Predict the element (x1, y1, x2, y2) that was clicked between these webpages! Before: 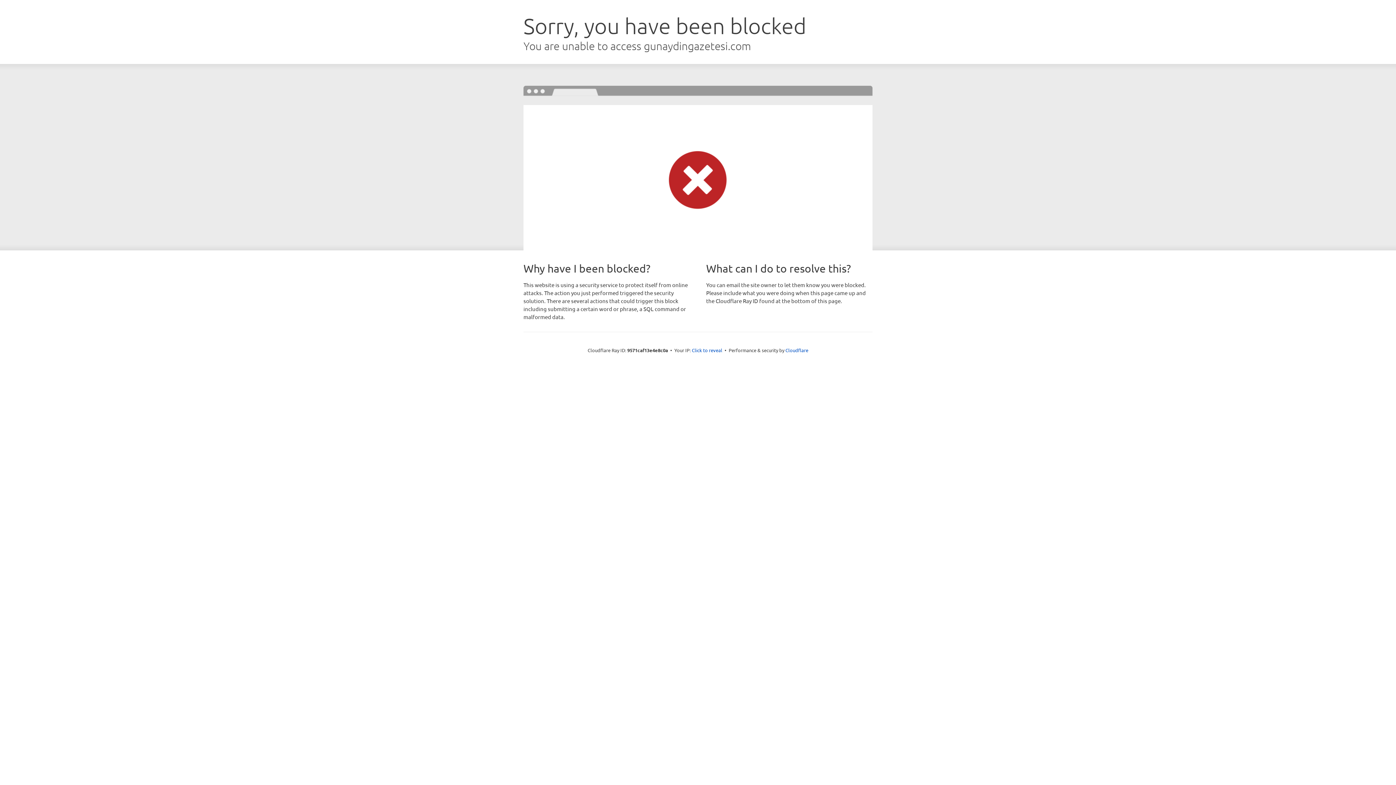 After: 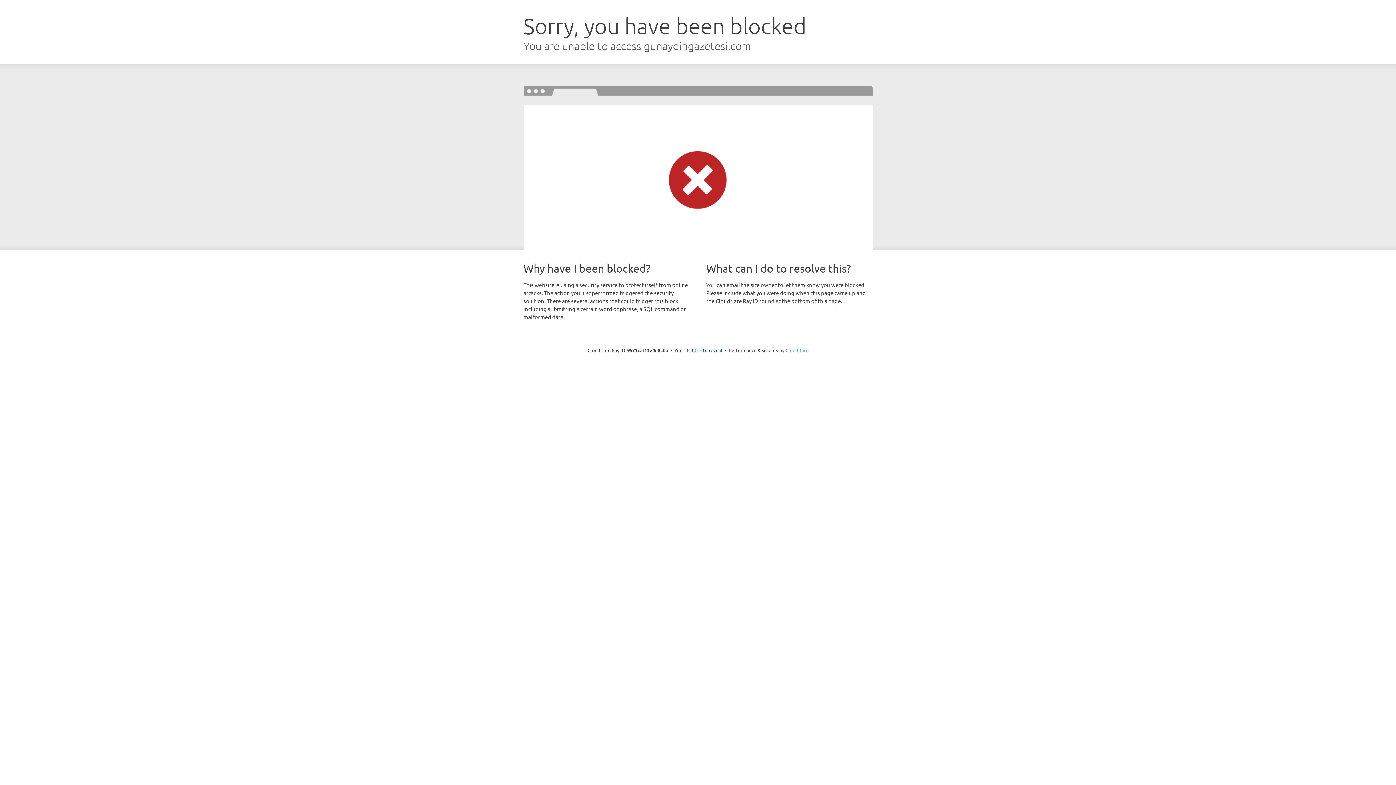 Action: label: Cloudflare bbox: (785, 347, 808, 353)